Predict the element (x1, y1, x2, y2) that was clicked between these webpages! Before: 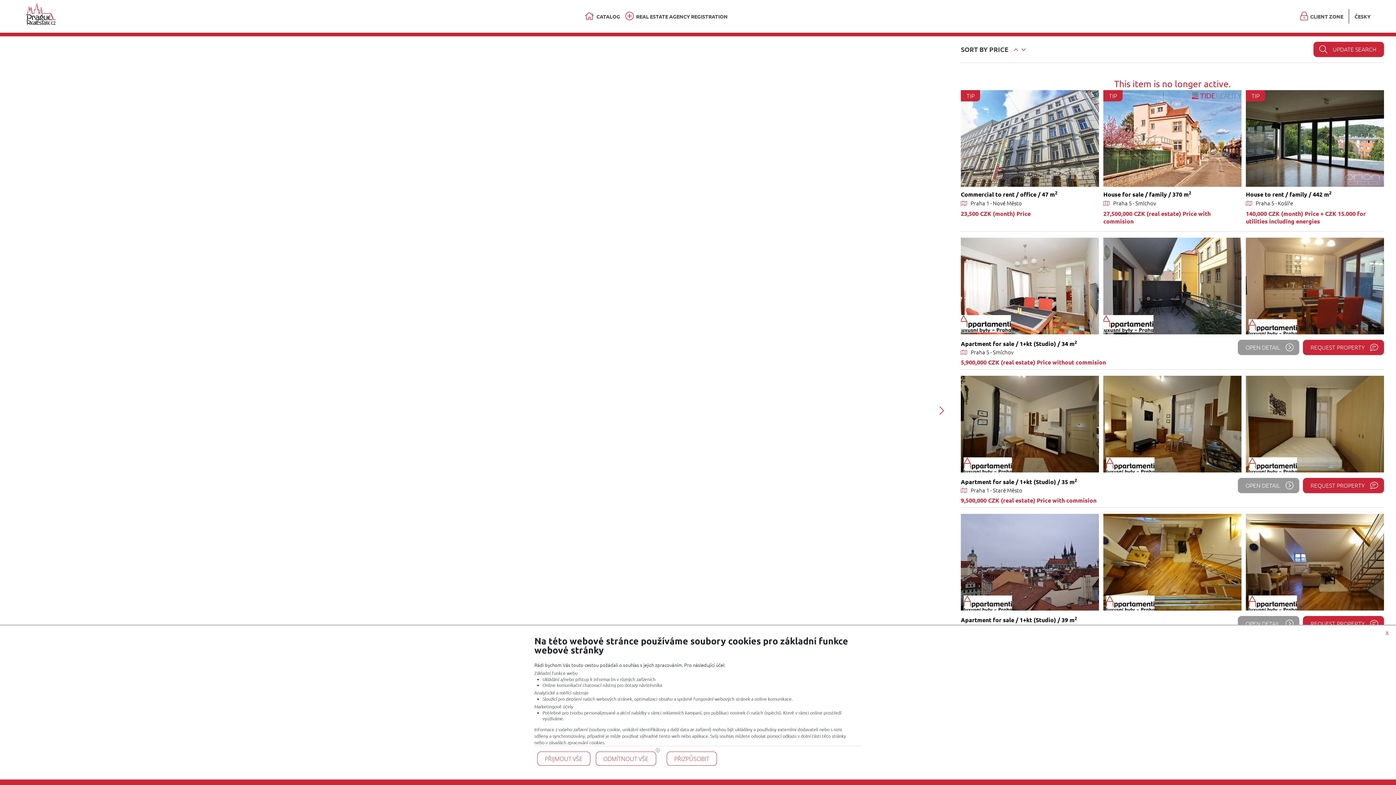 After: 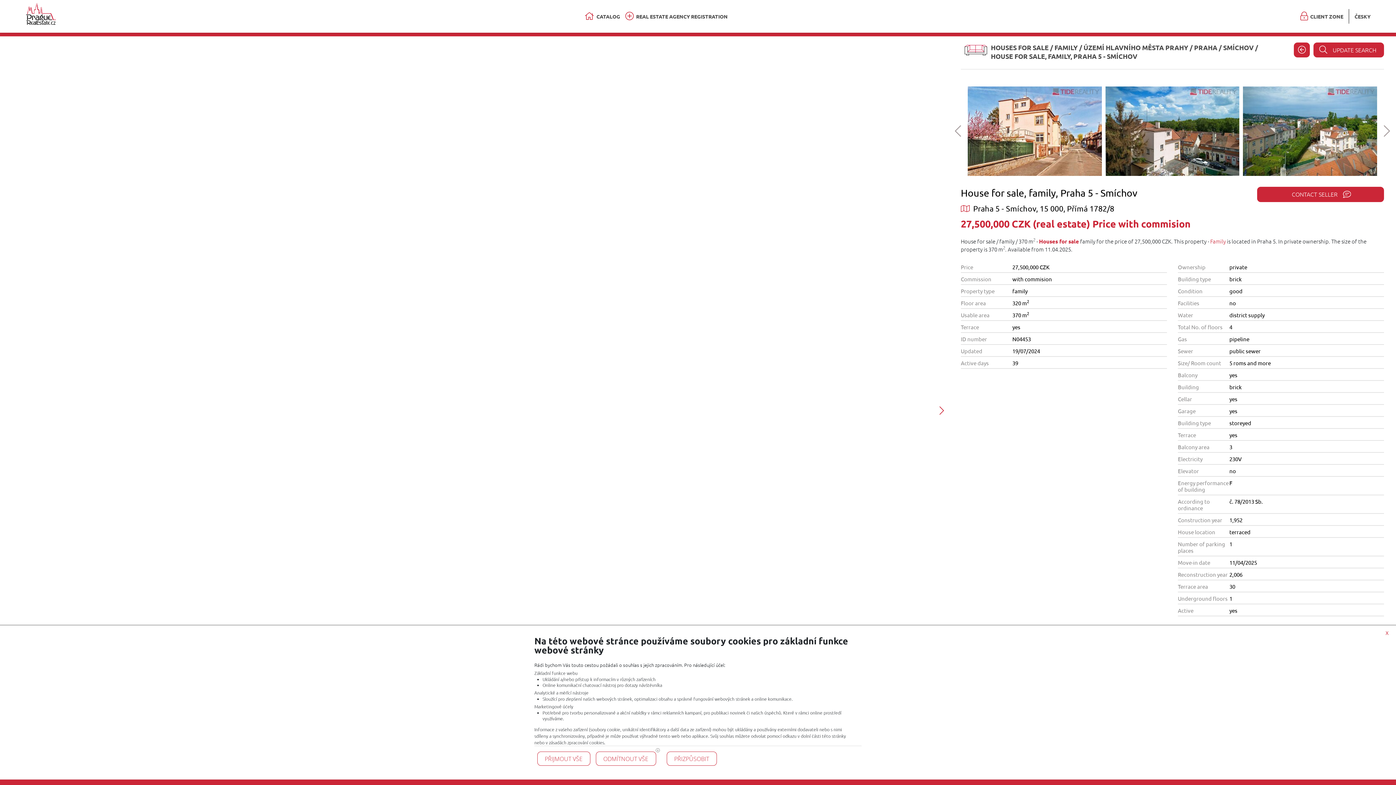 Action: label: Praha 5 - Smíchov

27,500,000 CZK (real estate) Price with commision bbox: (1103, 200, 1238, 225)